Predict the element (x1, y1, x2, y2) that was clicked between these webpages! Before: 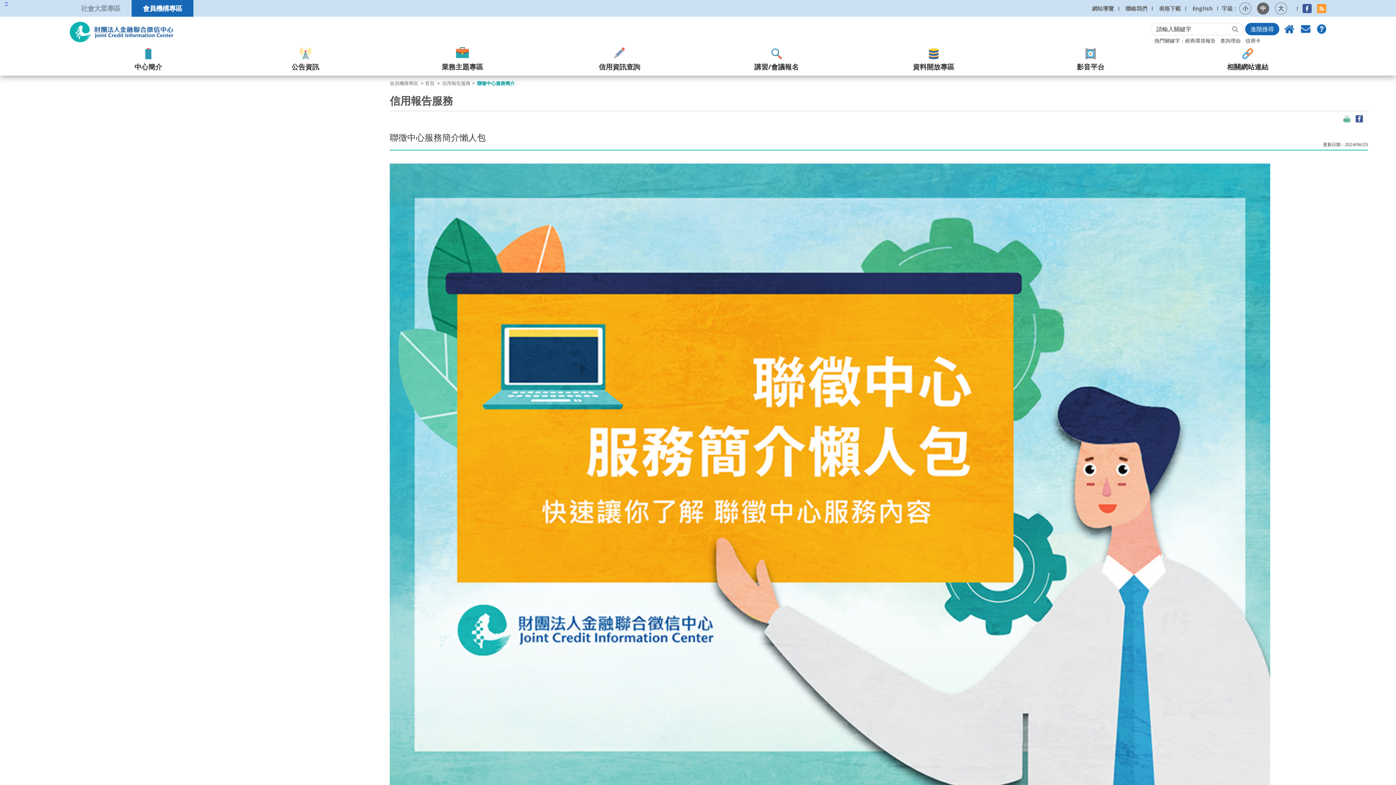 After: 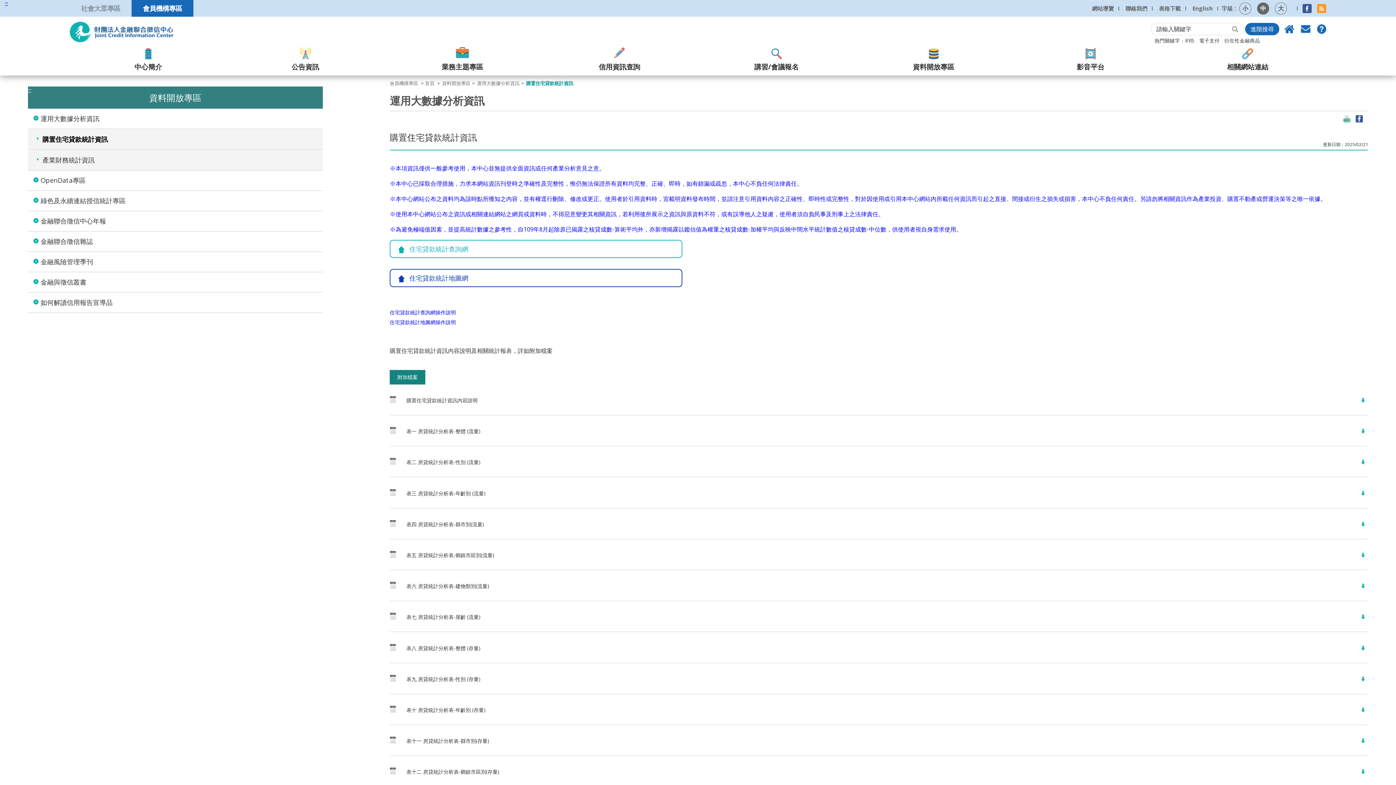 Action: bbox: (855, 47, 1012, 72) label: 資料開放專區